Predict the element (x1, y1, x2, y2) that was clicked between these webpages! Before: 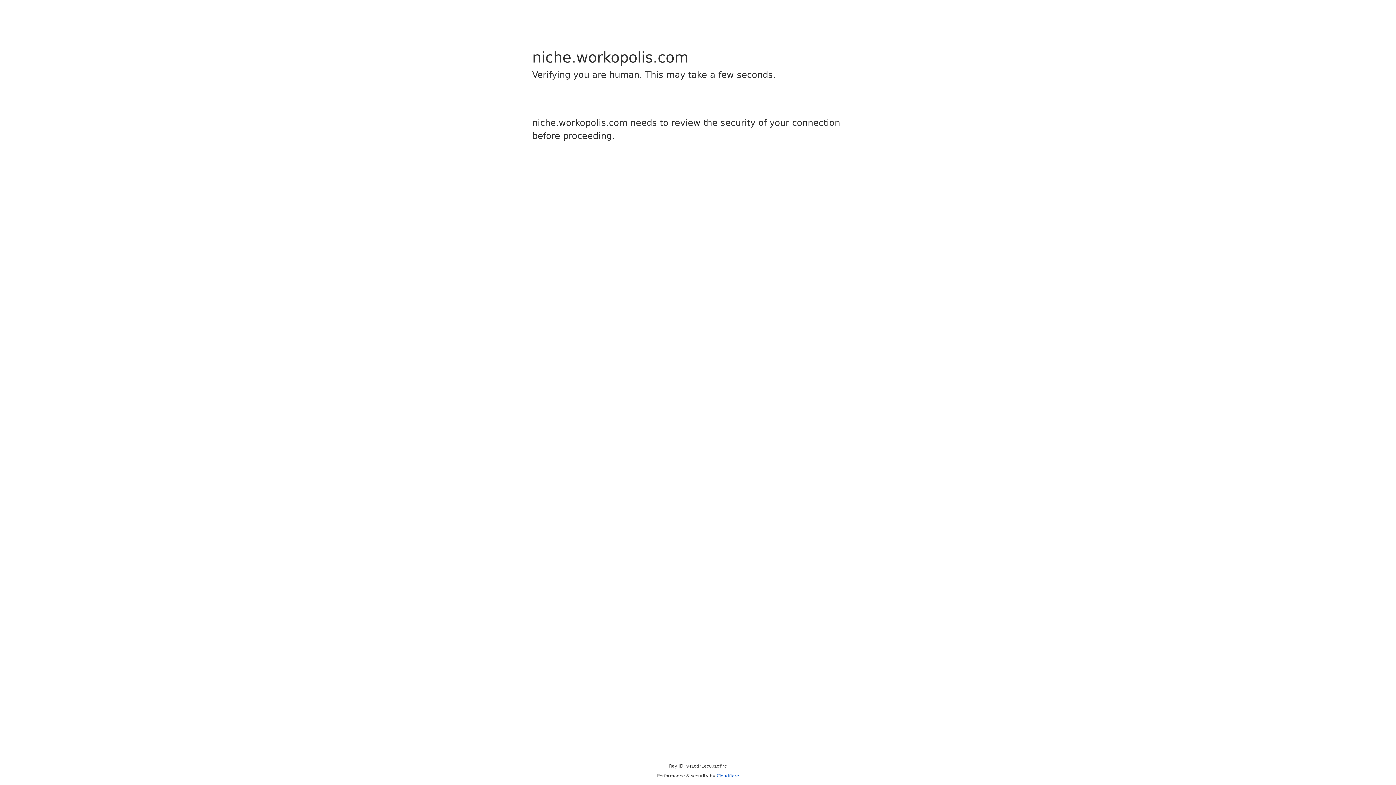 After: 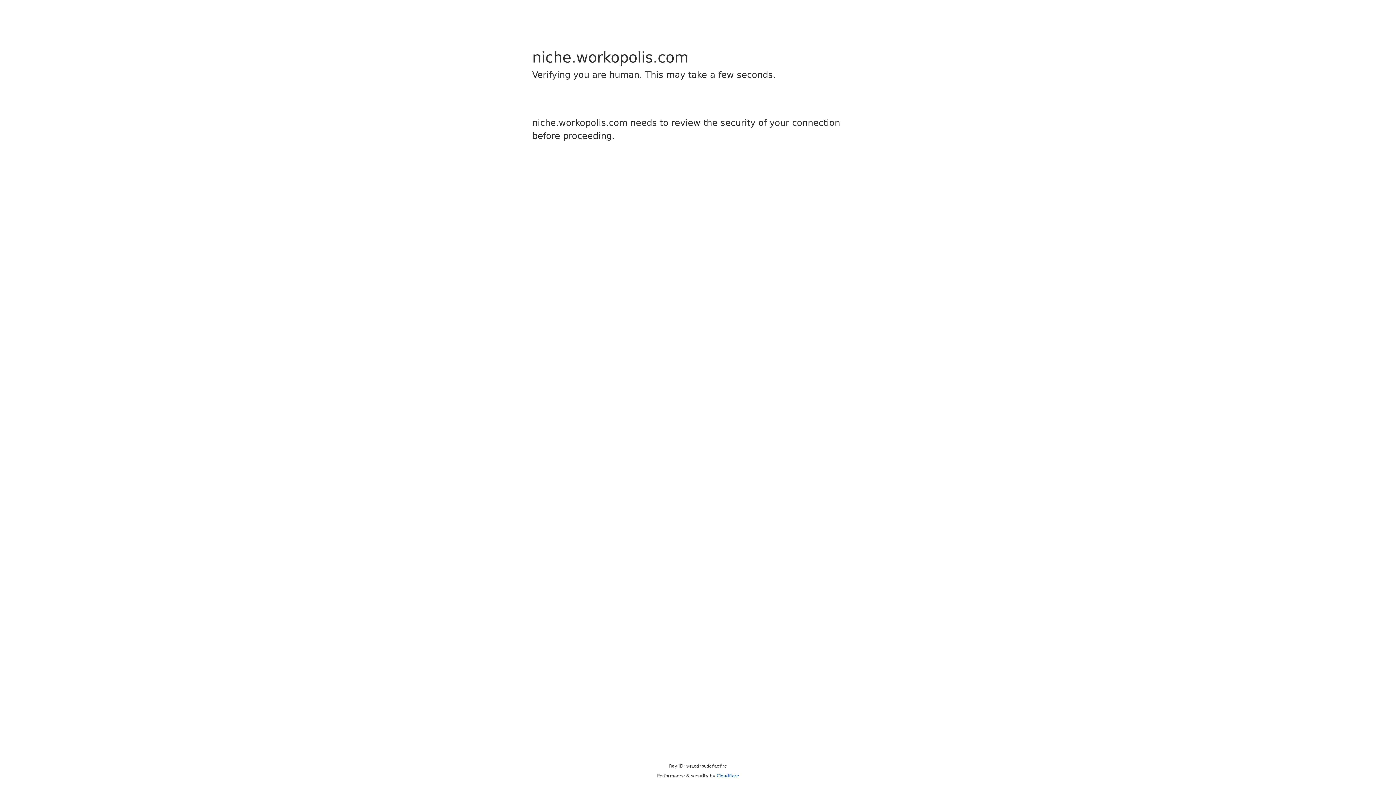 Action: label: Cloudflare bbox: (716, 773, 739, 778)